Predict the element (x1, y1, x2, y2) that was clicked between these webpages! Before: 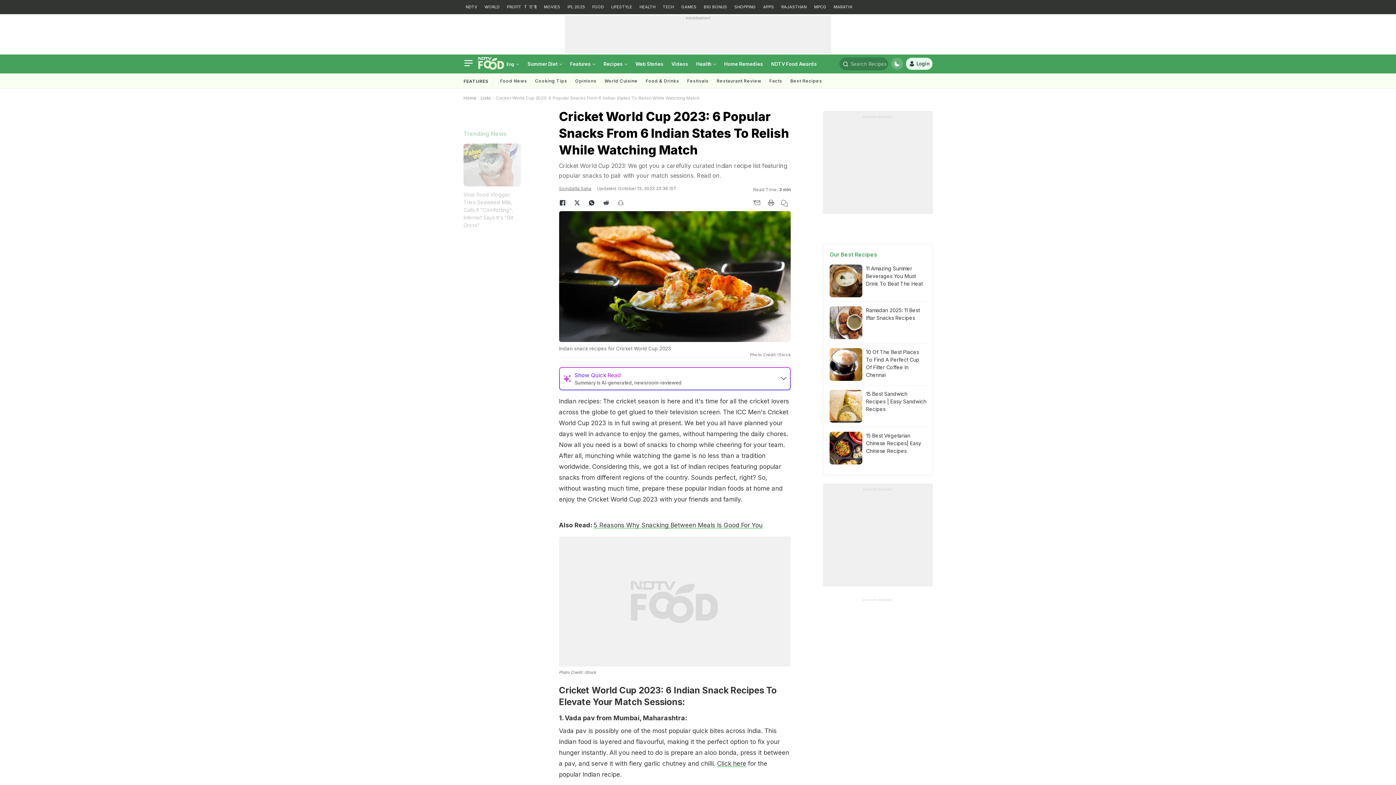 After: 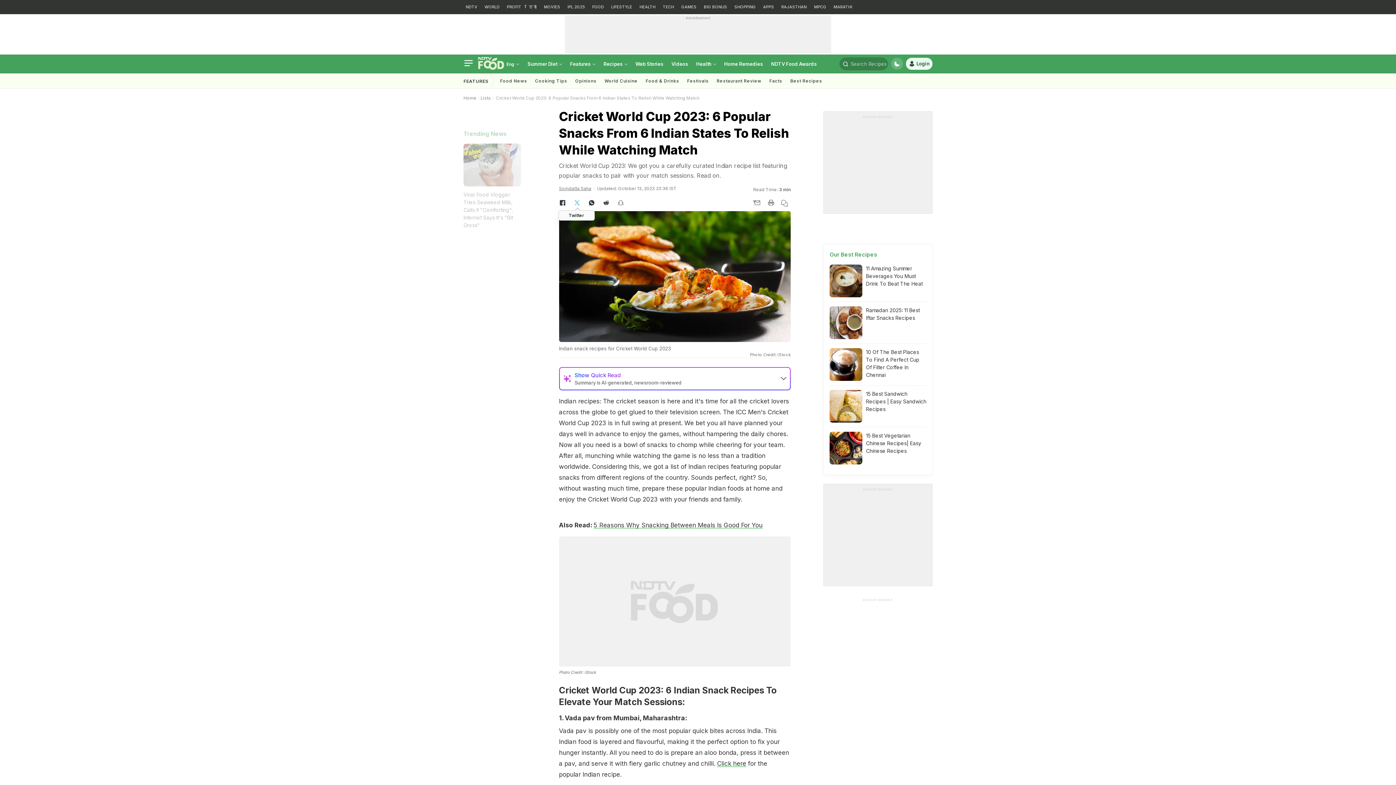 Action: bbox: (570, 196, 584, 209)